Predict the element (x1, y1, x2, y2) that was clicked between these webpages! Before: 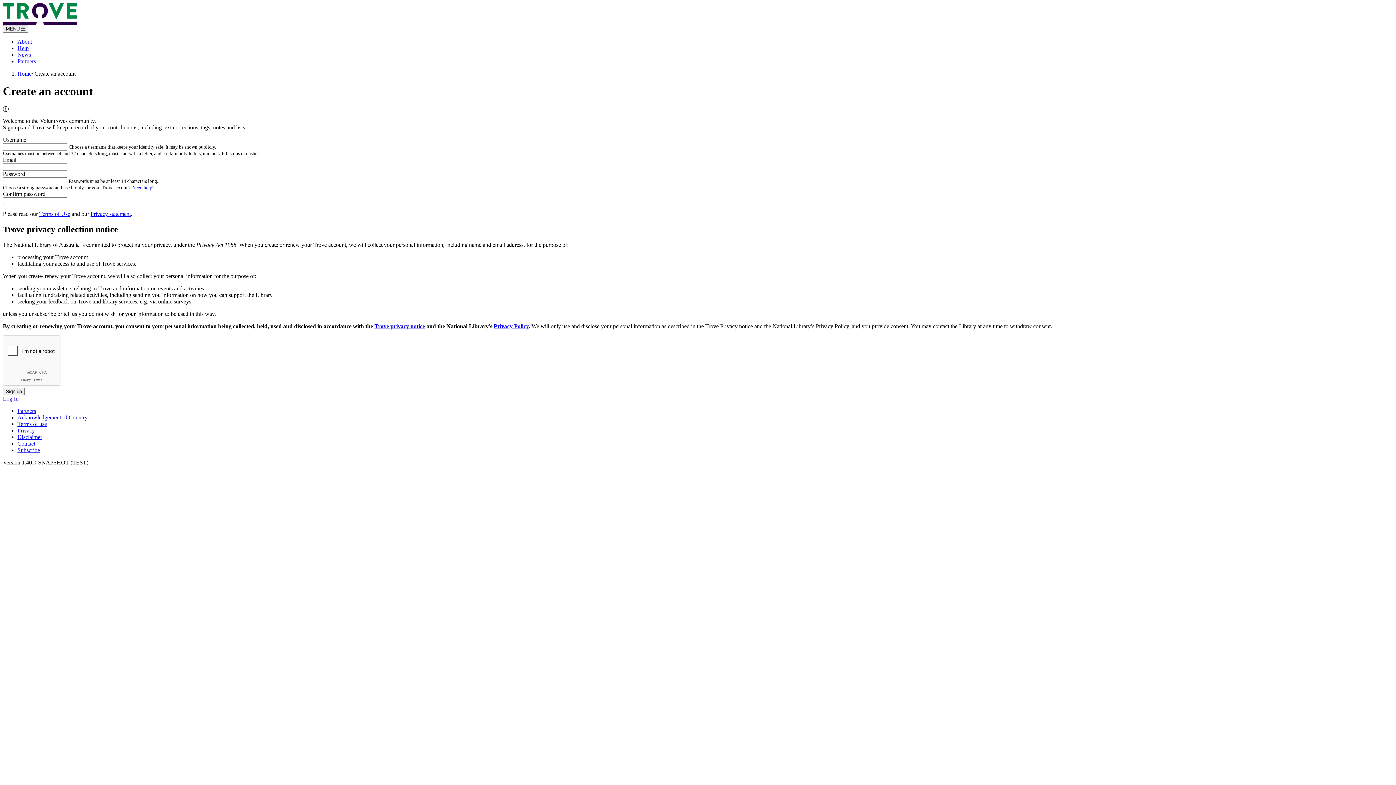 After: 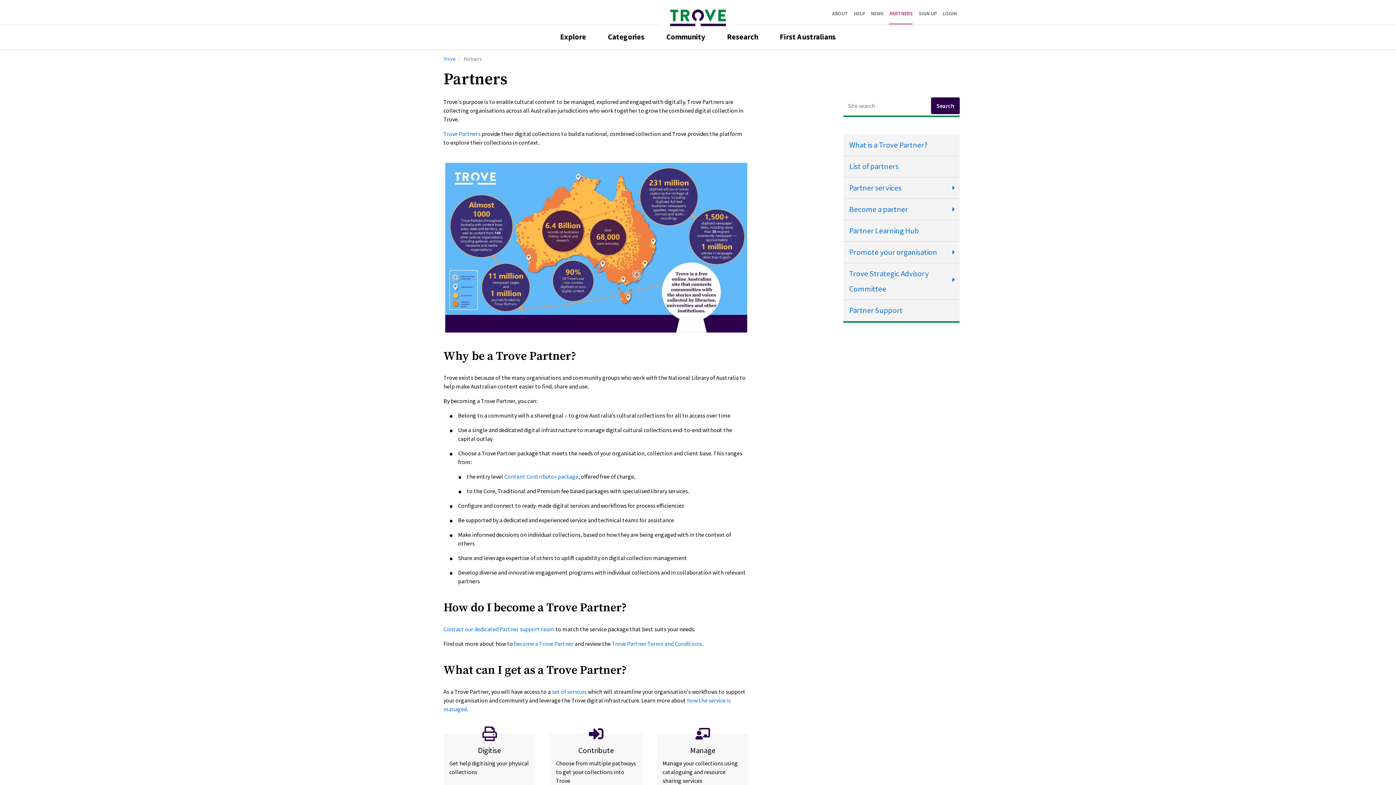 Action: label: Partners bbox: (17, 58, 36, 64)